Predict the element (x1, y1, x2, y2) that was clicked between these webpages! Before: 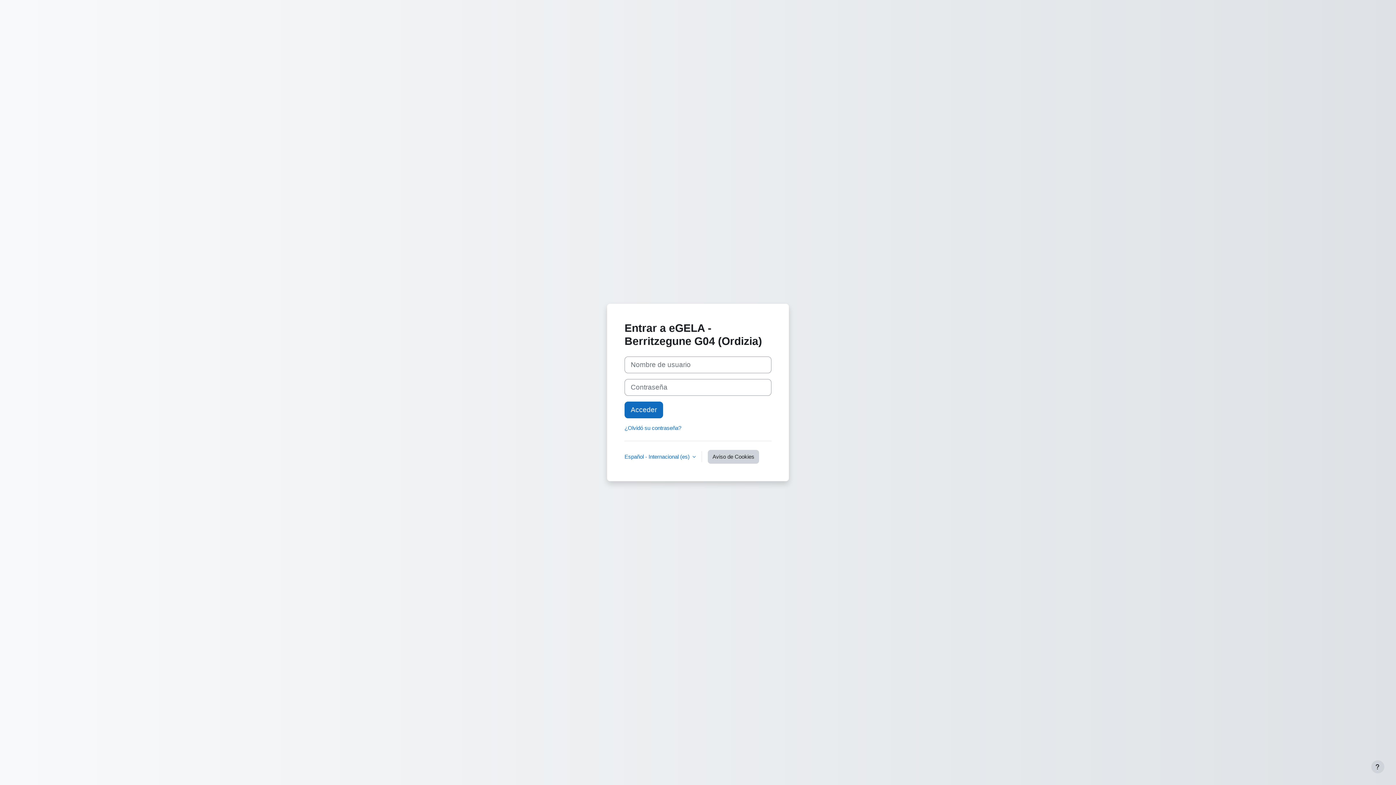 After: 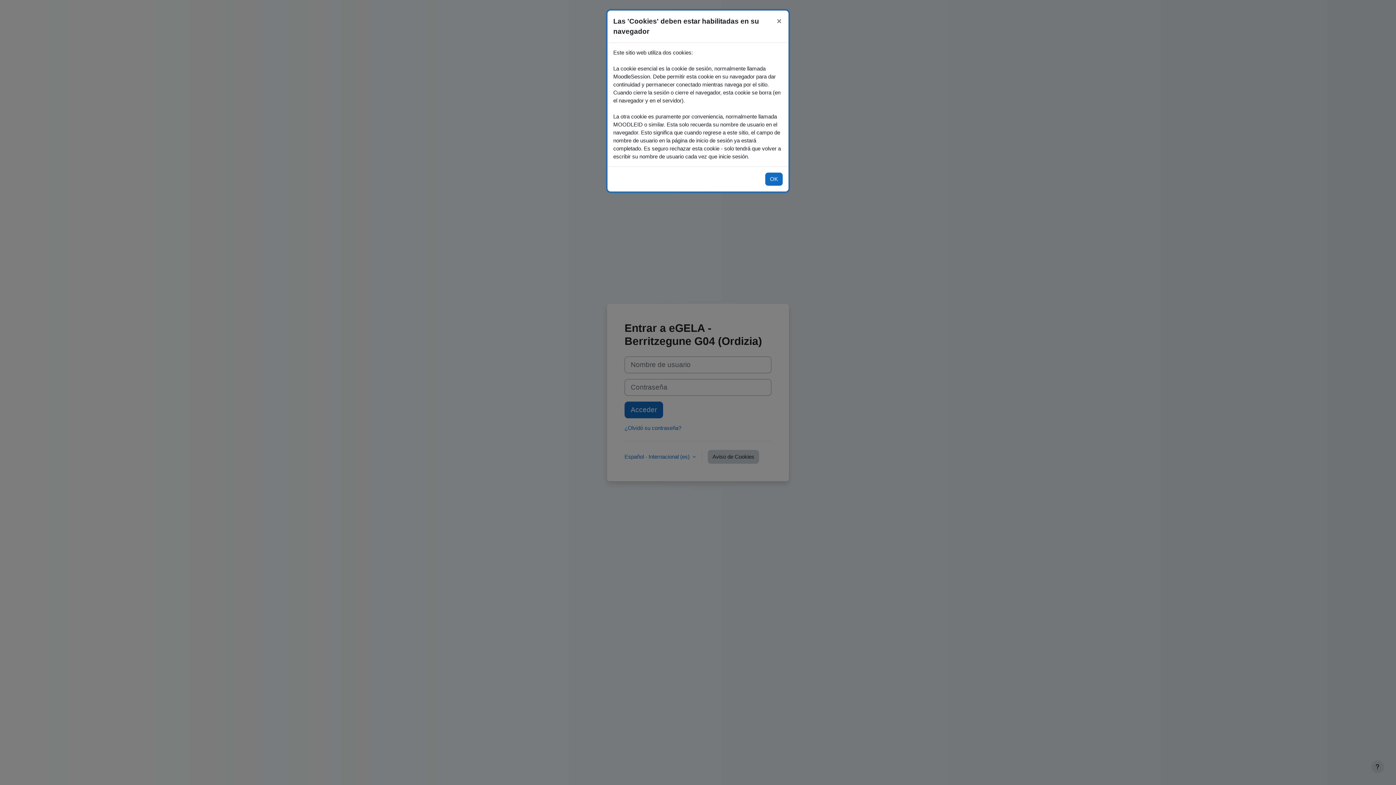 Action: bbox: (708, 450, 759, 464) label: Aviso de Cookies